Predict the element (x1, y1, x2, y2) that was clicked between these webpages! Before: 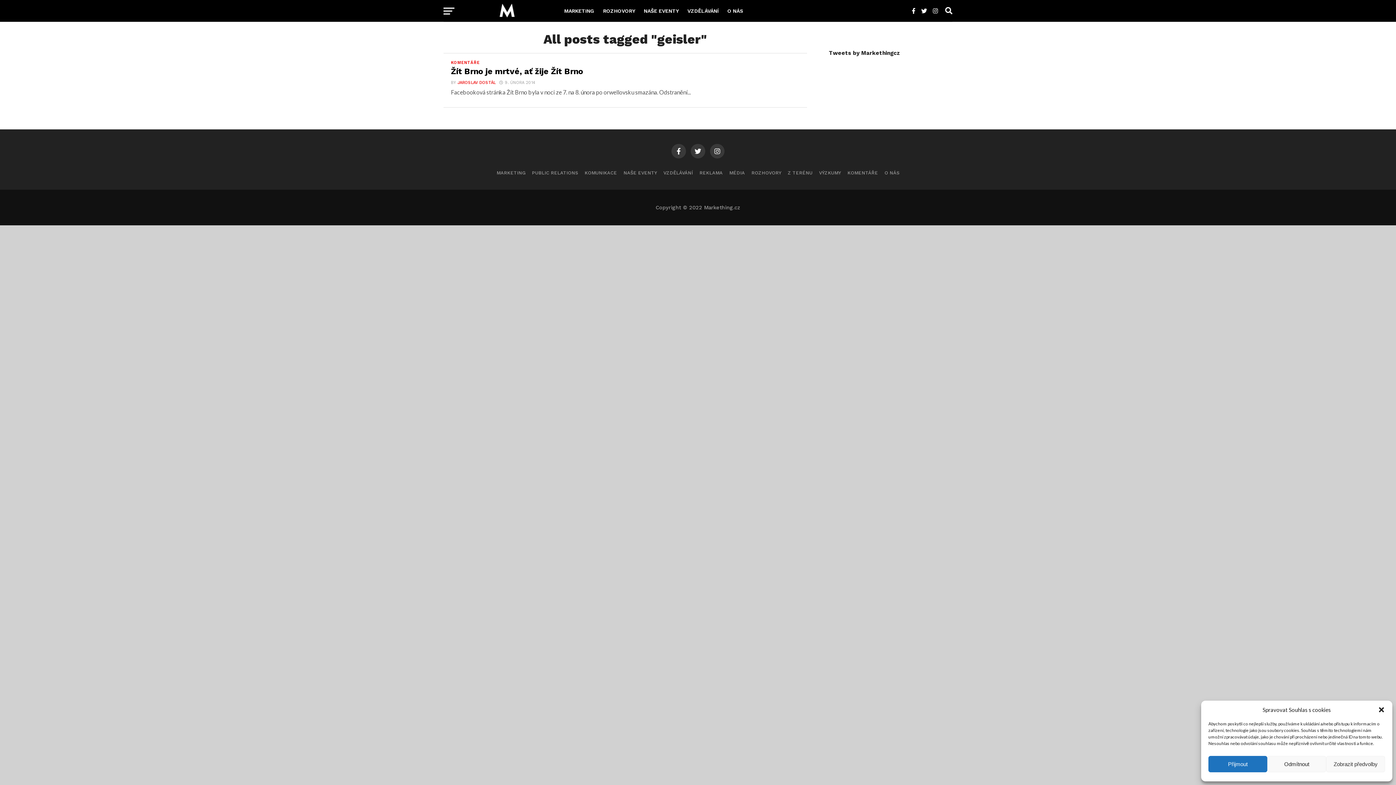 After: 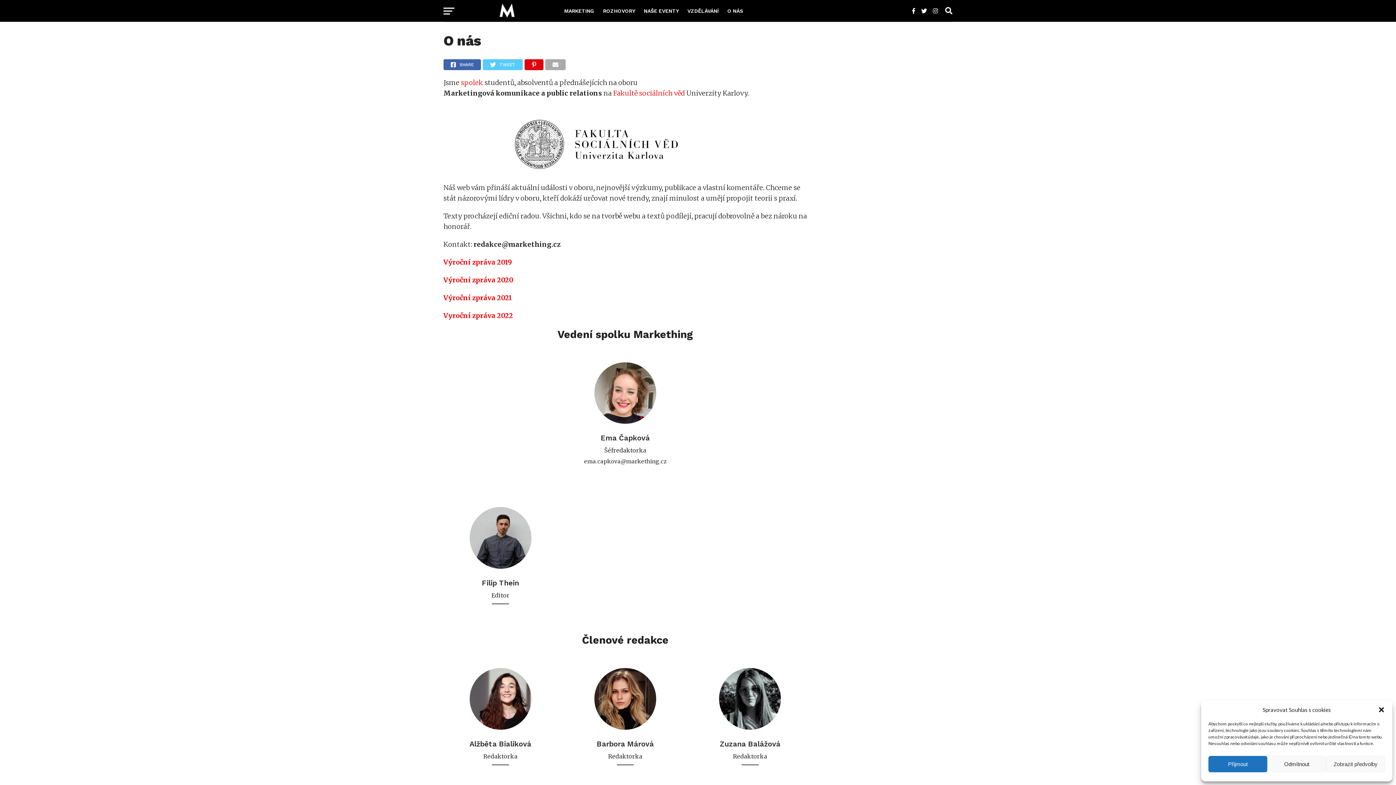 Action: bbox: (723, 0, 748, 21) label: O NÁS